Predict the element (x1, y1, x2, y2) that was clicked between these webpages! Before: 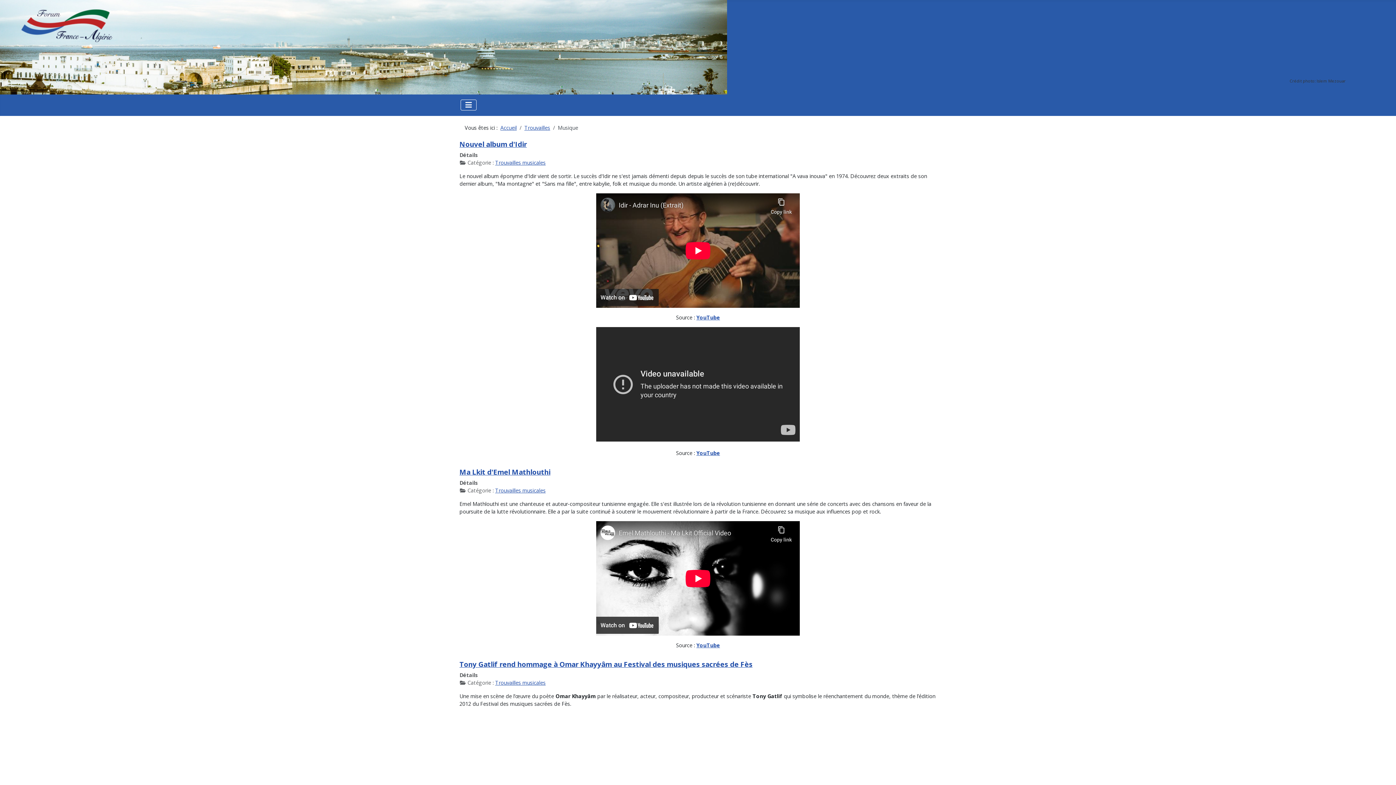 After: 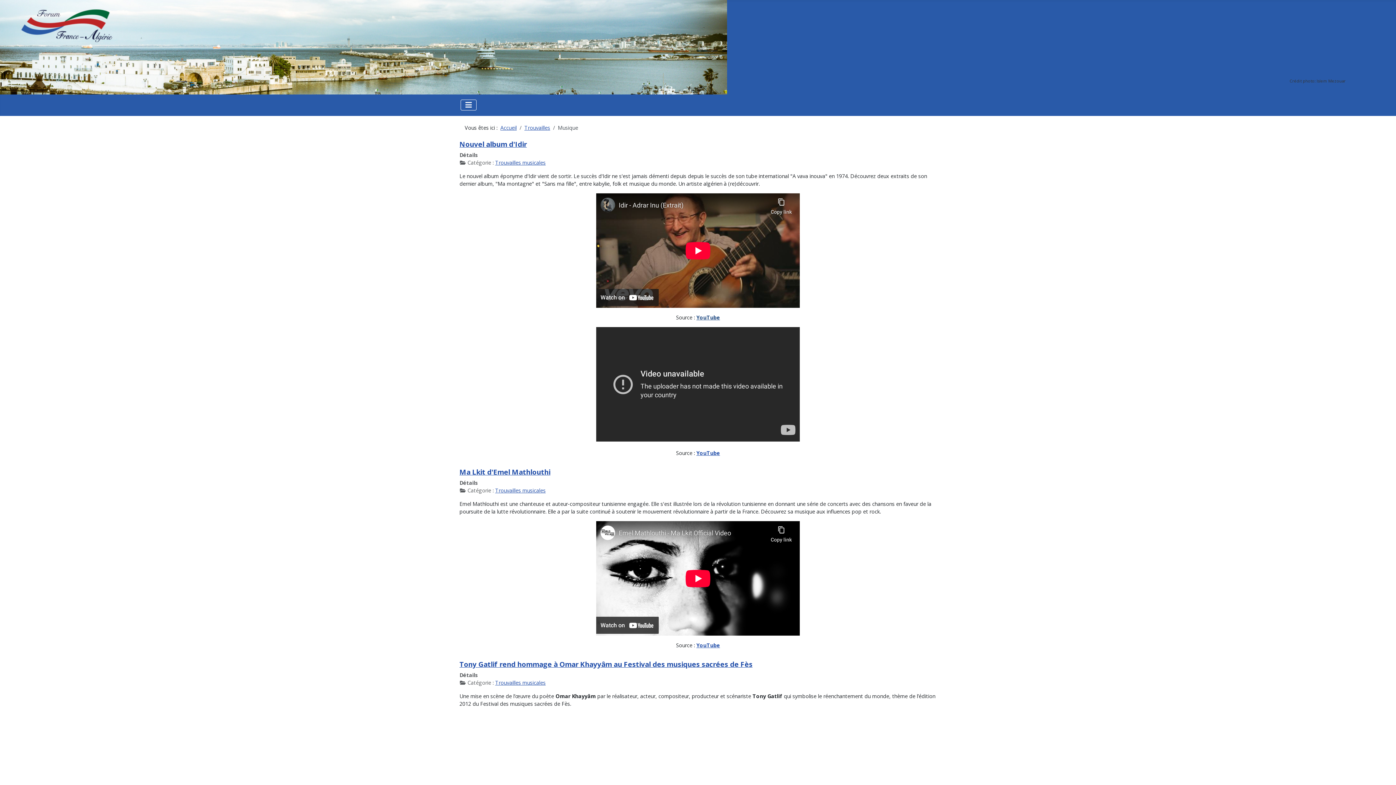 Action: bbox: (696, 314, 720, 320) label: YouTube